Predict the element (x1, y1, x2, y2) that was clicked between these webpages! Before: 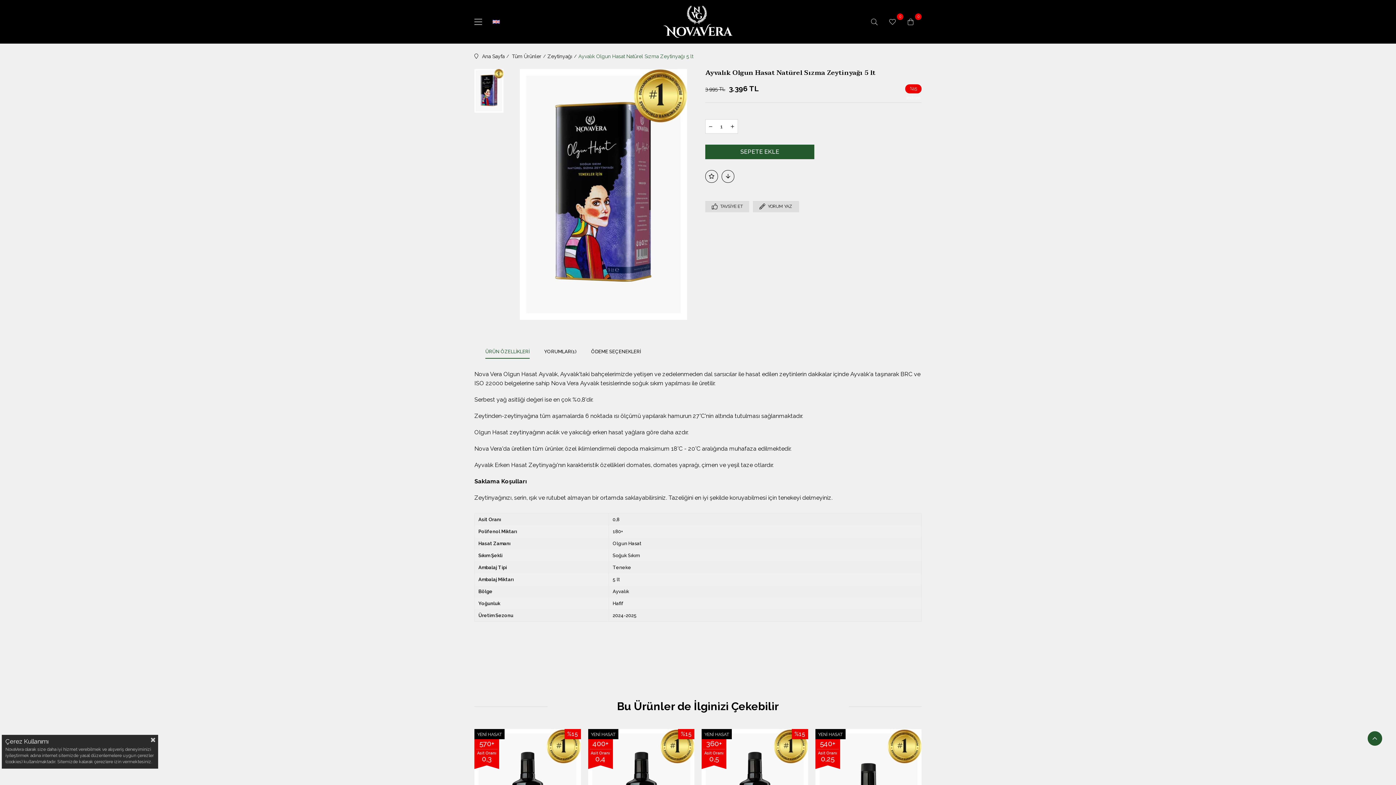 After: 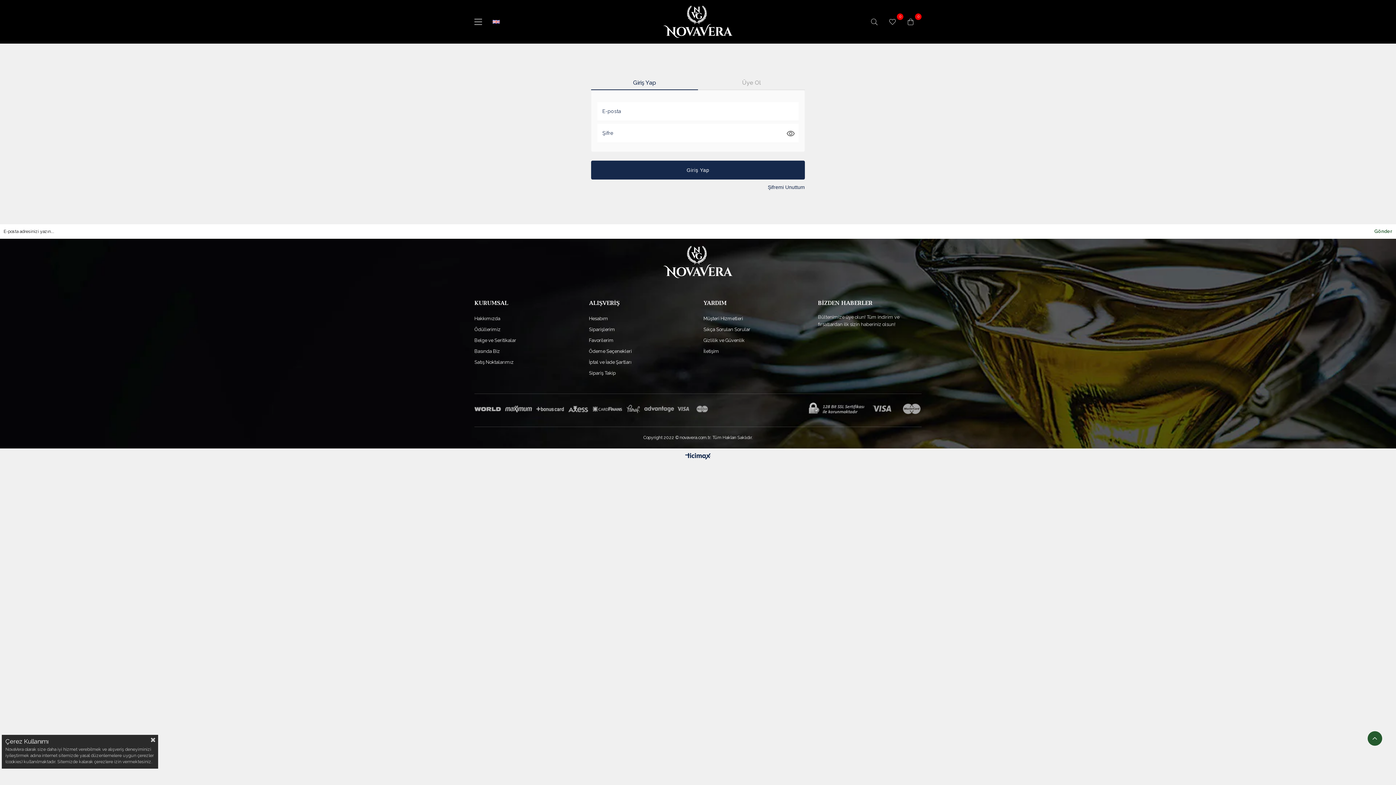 Action: label: Fiyat Düşünce Haber Ver bbox: (721, 170, 734, 182)